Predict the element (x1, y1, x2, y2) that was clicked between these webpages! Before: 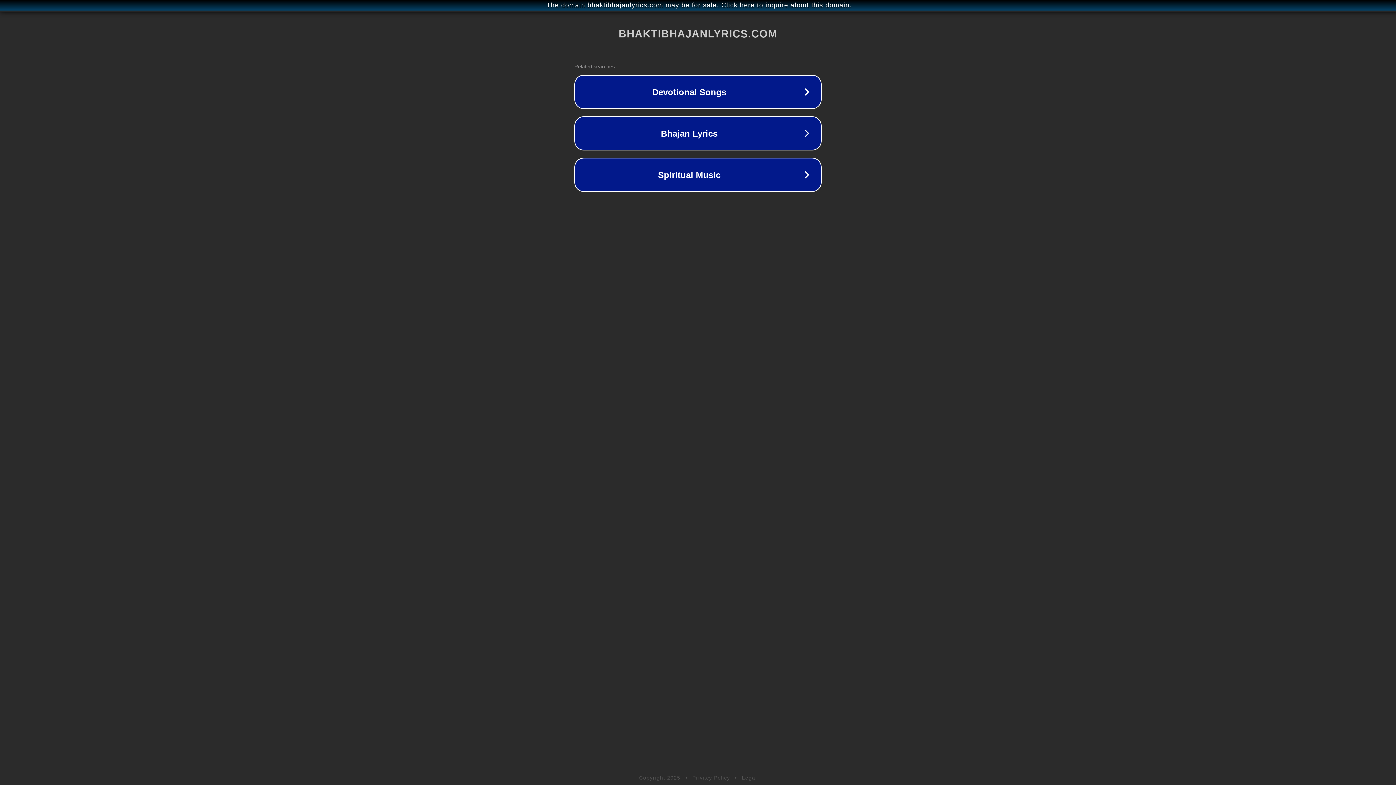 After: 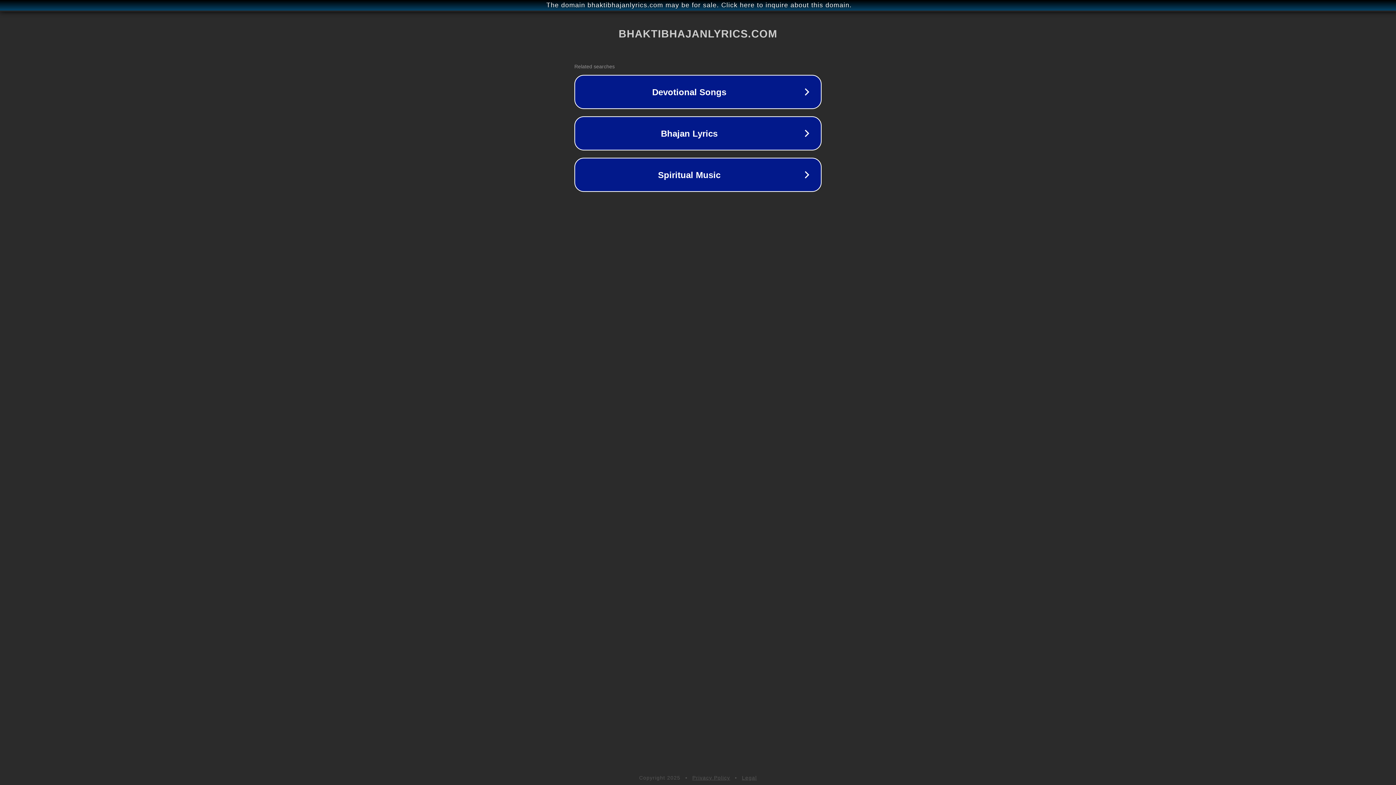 Action: label: Privacy Policy bbox: (692, 775, 730, 781)